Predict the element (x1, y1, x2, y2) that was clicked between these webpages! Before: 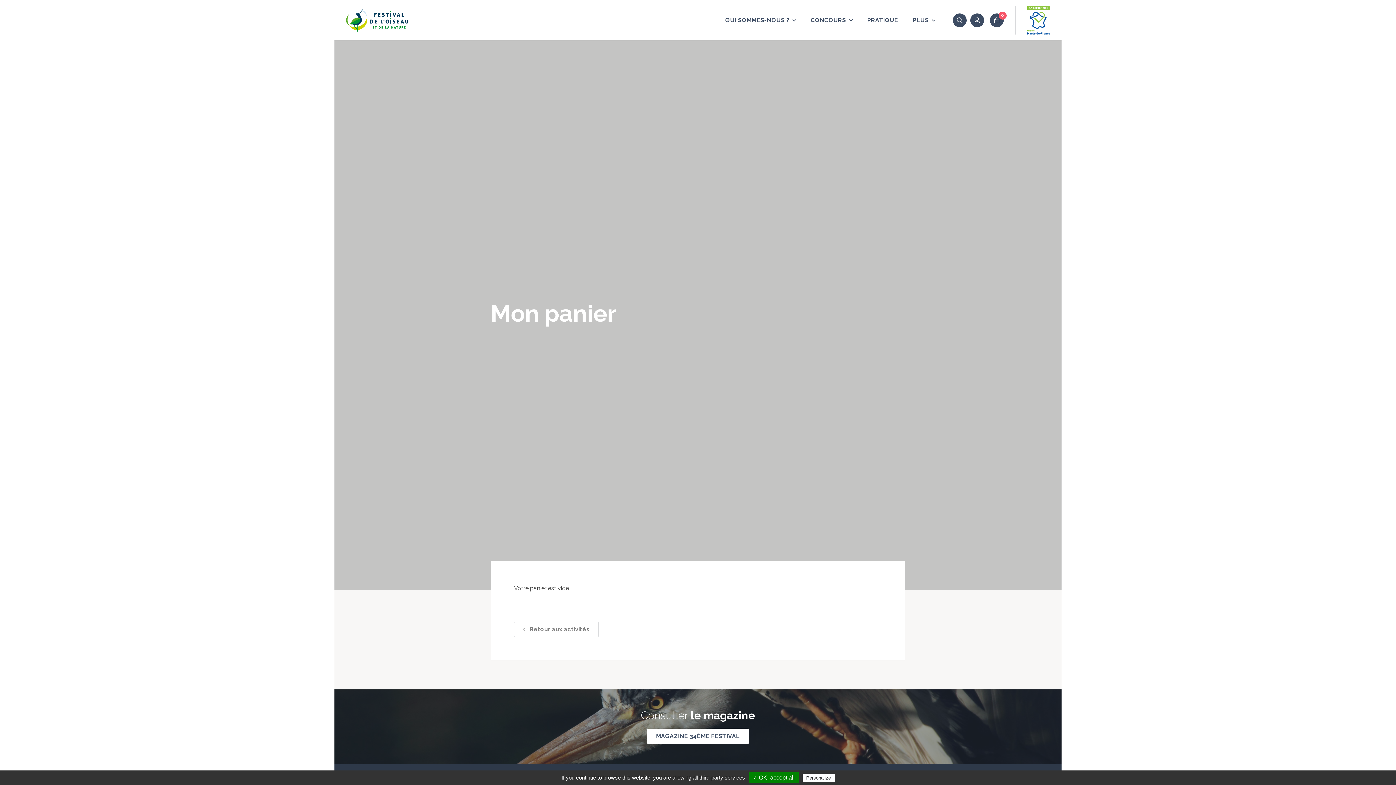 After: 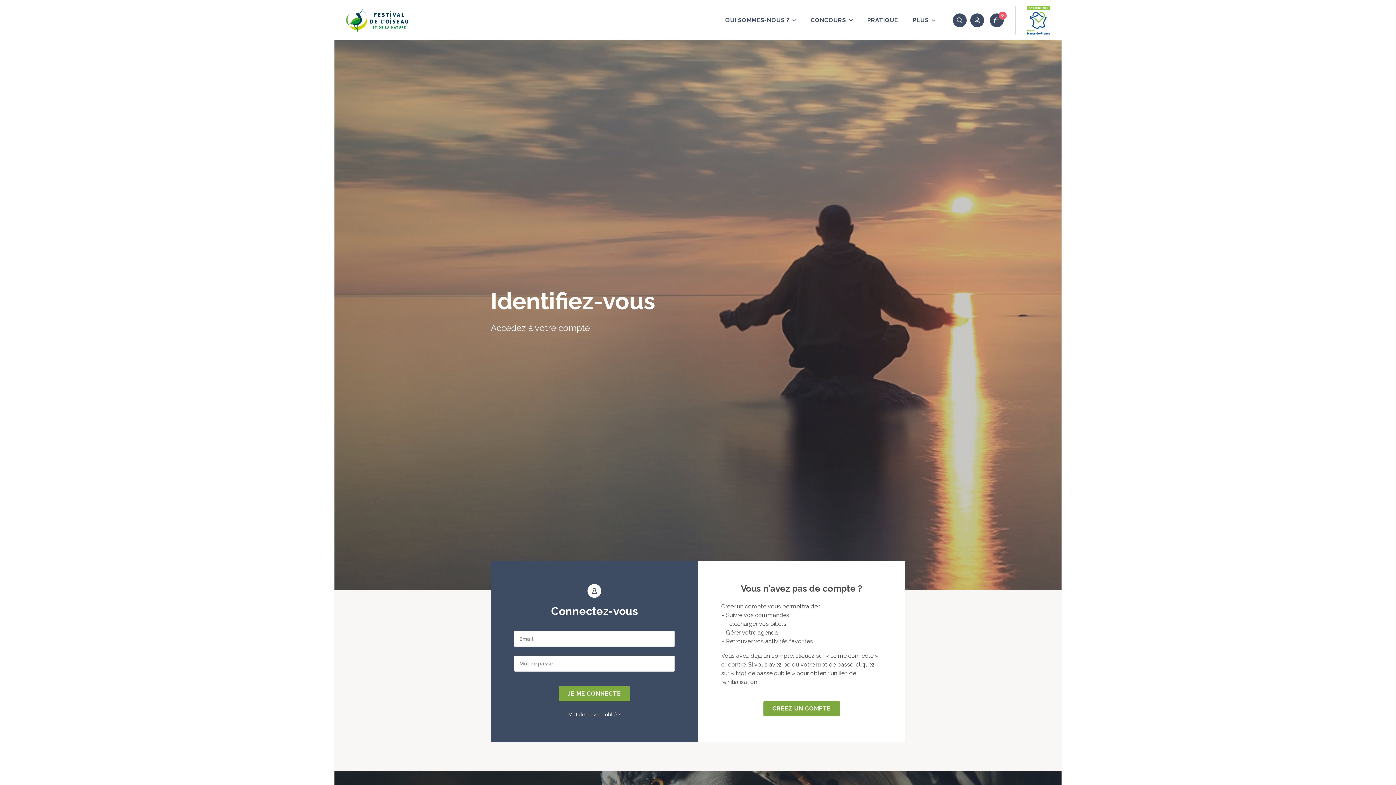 Action: bbox: (970, 13, 984, 27) label: Mon compte